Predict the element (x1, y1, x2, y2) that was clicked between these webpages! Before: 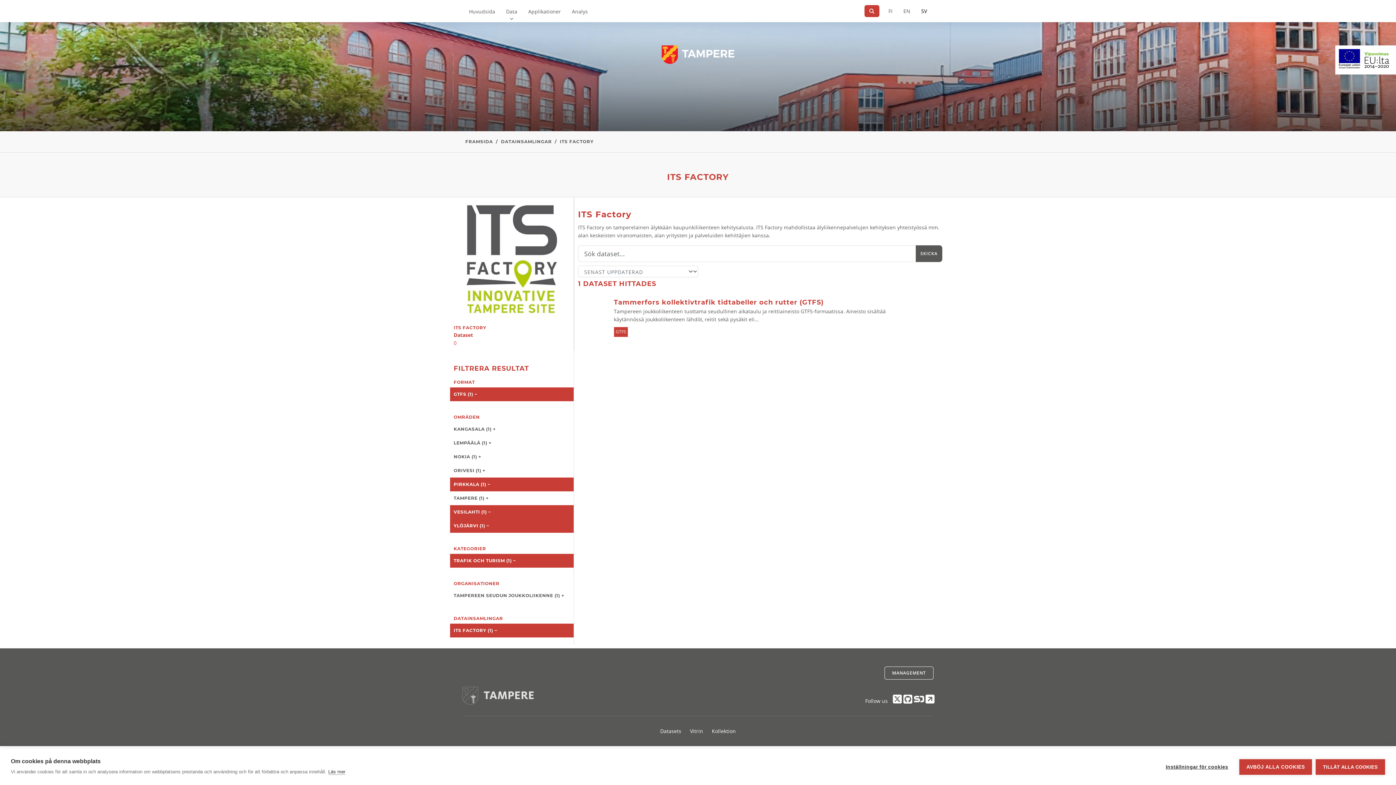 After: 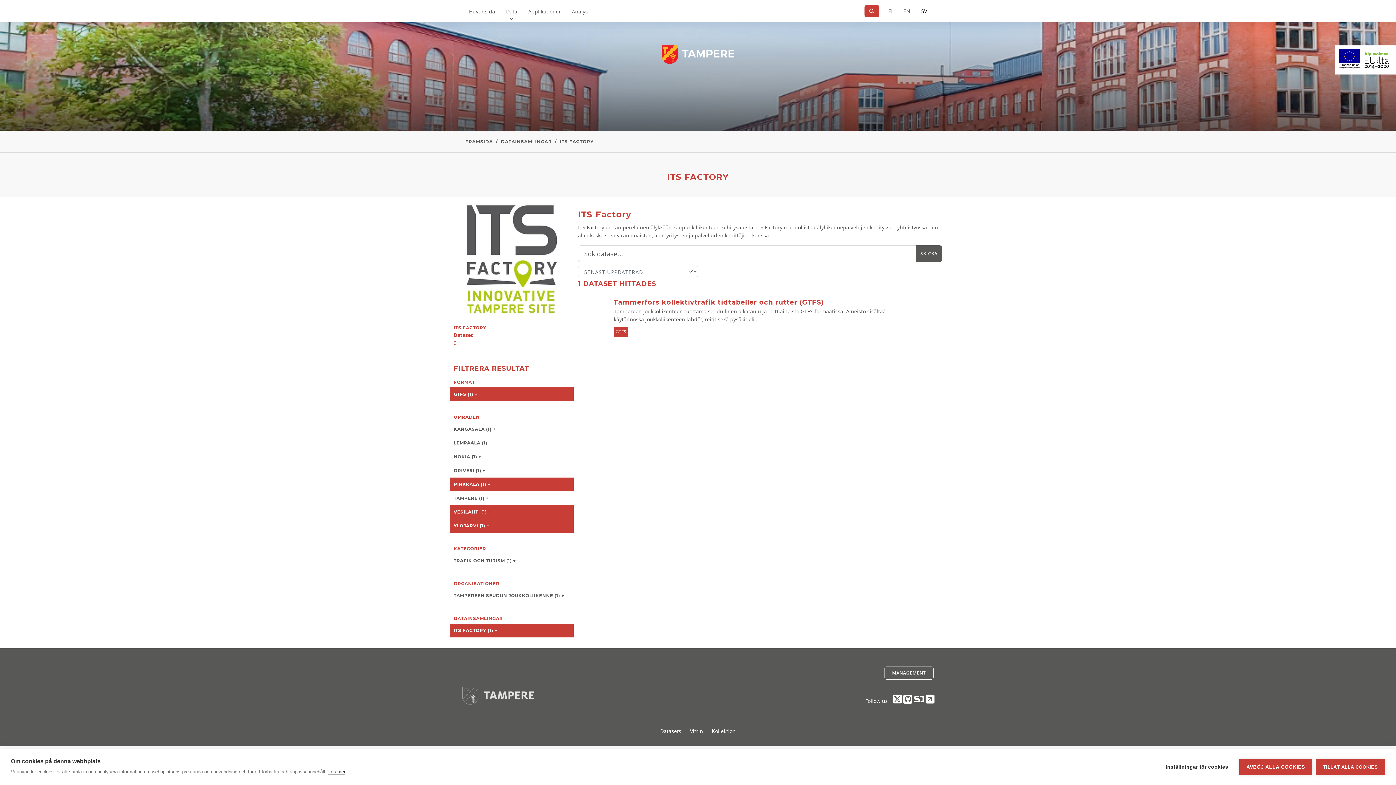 Action: bbox: (450, 554, 573, 567) label: TRAFIK OCH TURISM (1) −